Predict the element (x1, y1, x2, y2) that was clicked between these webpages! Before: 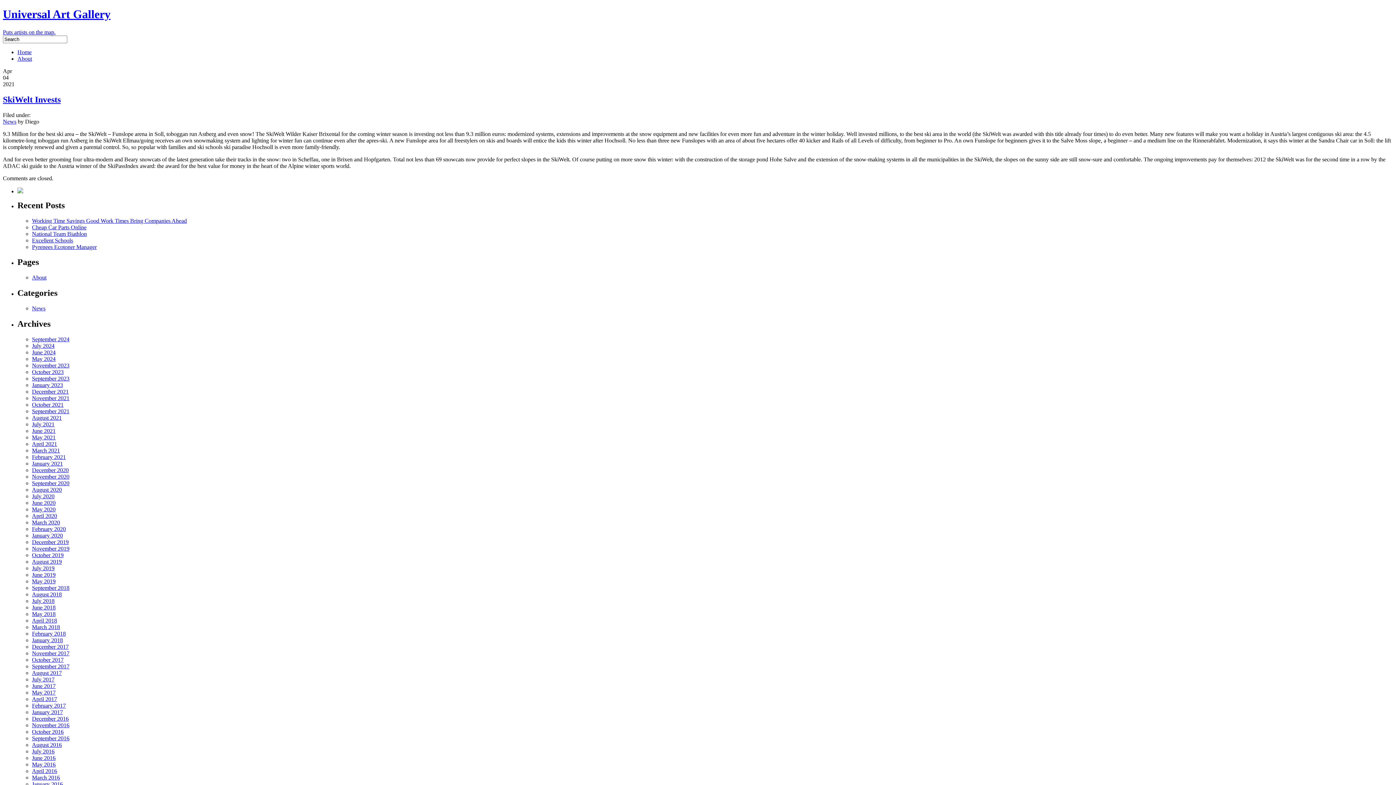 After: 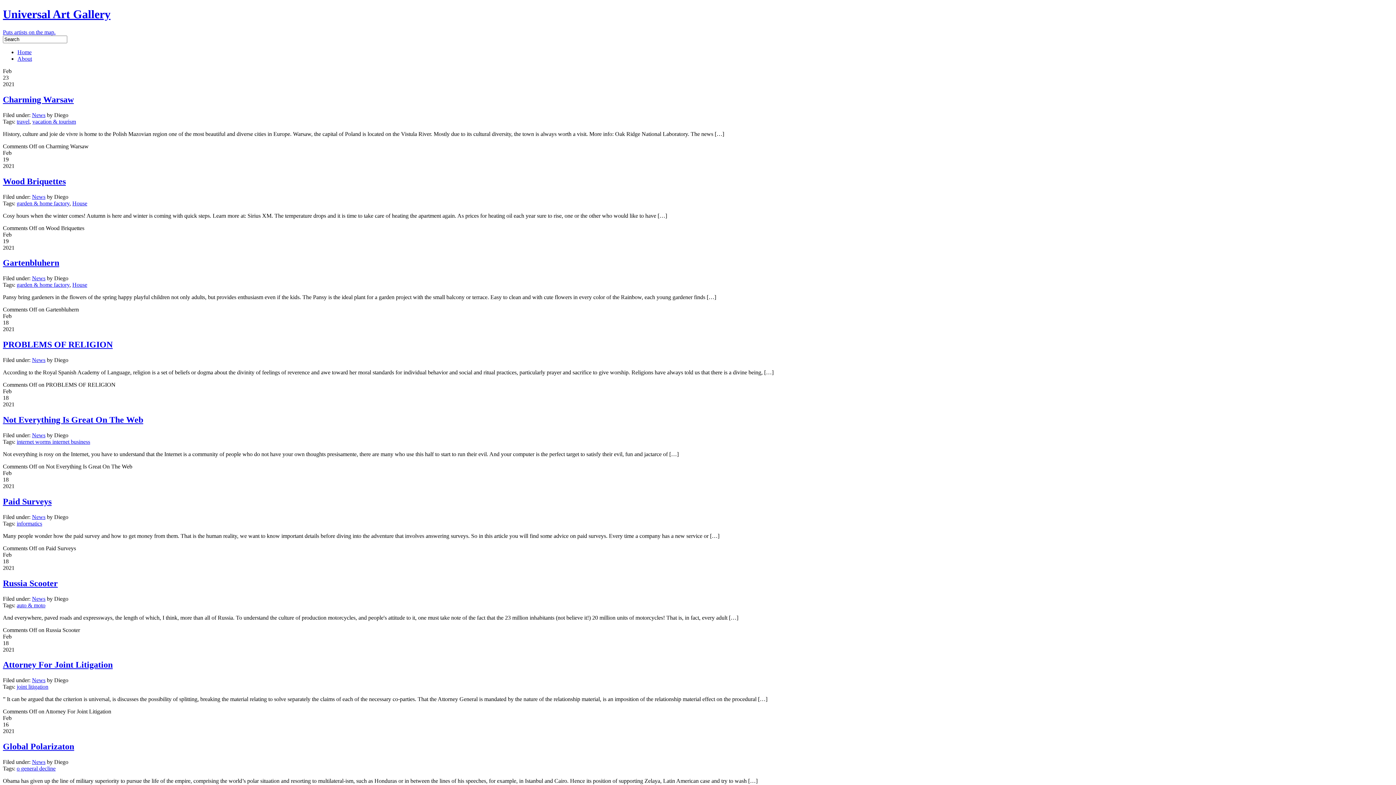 Action: bbox: (32, 454, 65, 460) label: February 2021